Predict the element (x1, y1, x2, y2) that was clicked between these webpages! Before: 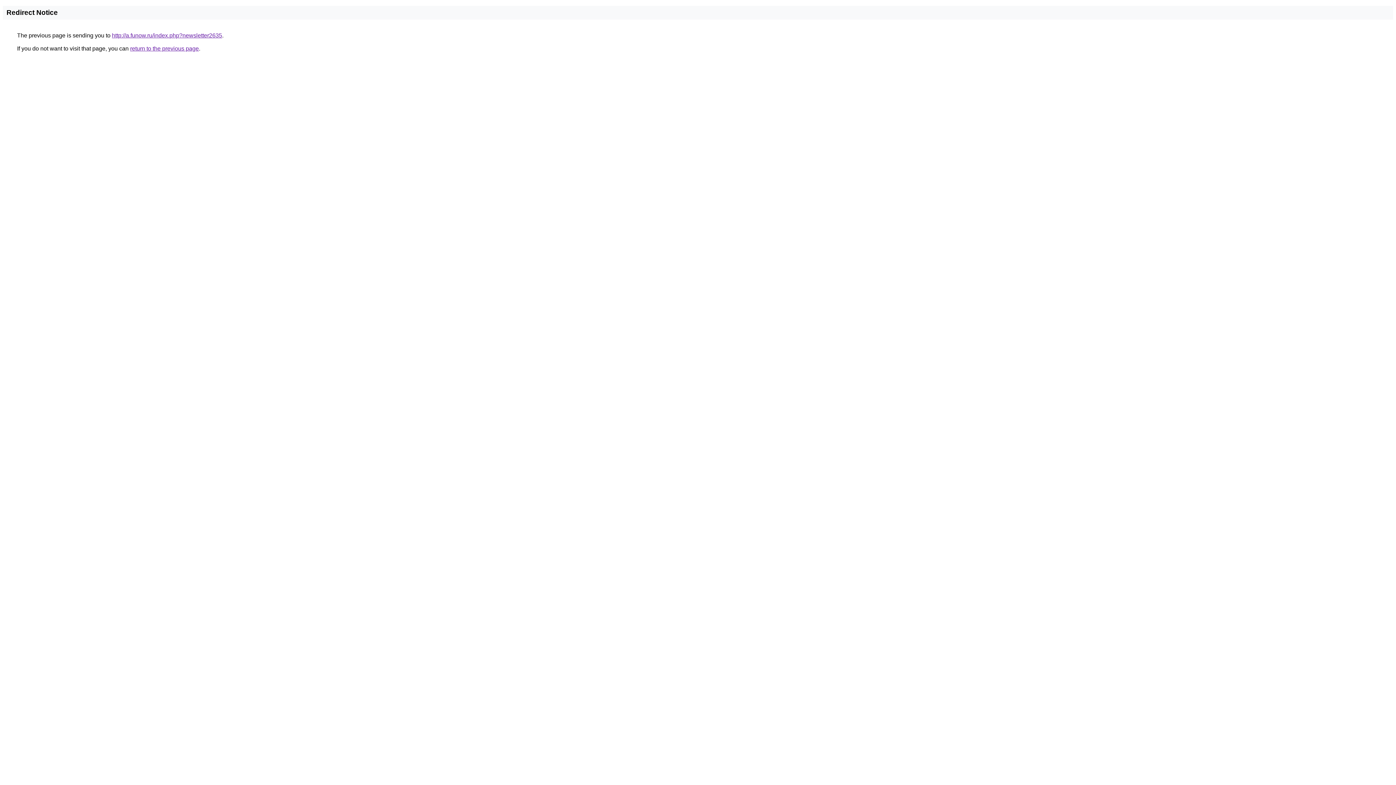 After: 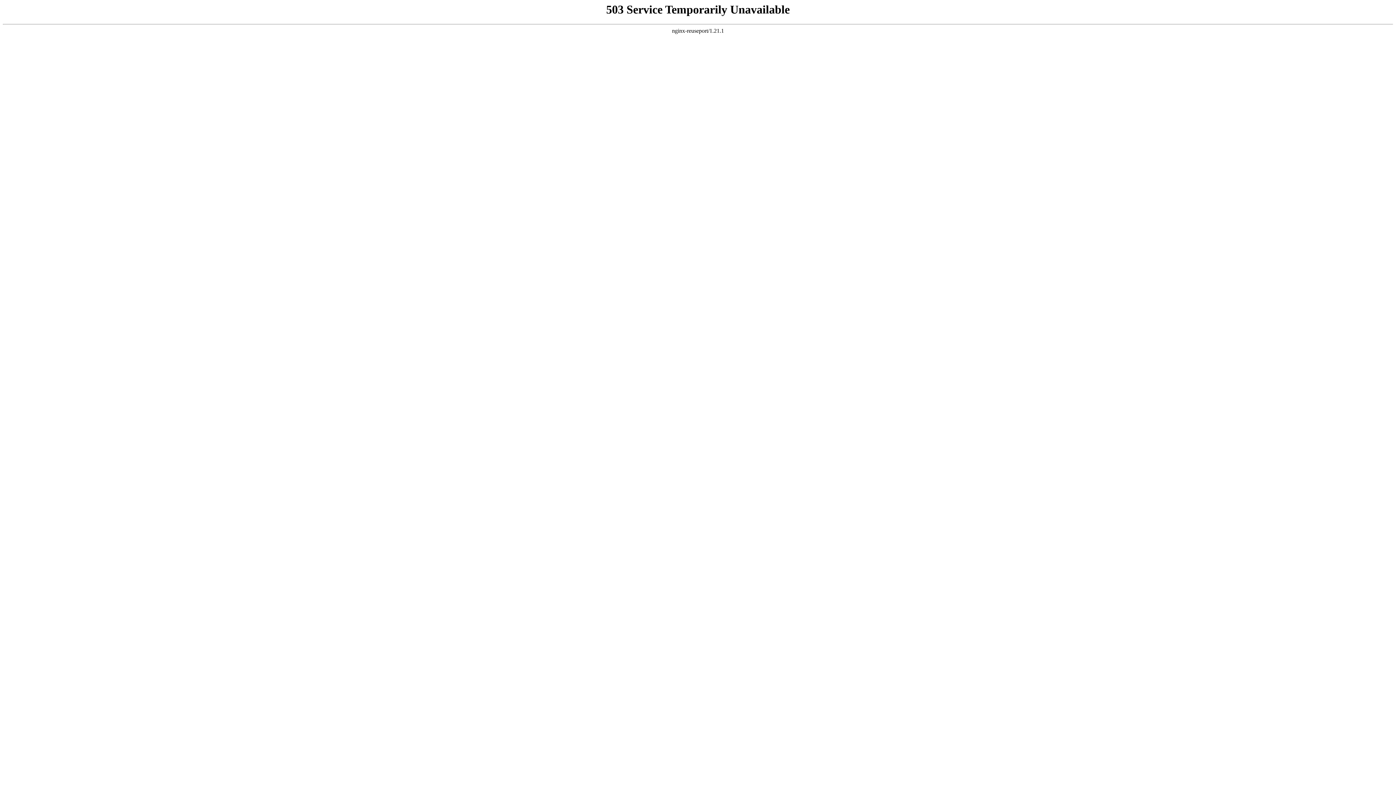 Action: label: http://a.funow.ru/index.php?newsletter2635 bbox: (112, 32, 222, 38)